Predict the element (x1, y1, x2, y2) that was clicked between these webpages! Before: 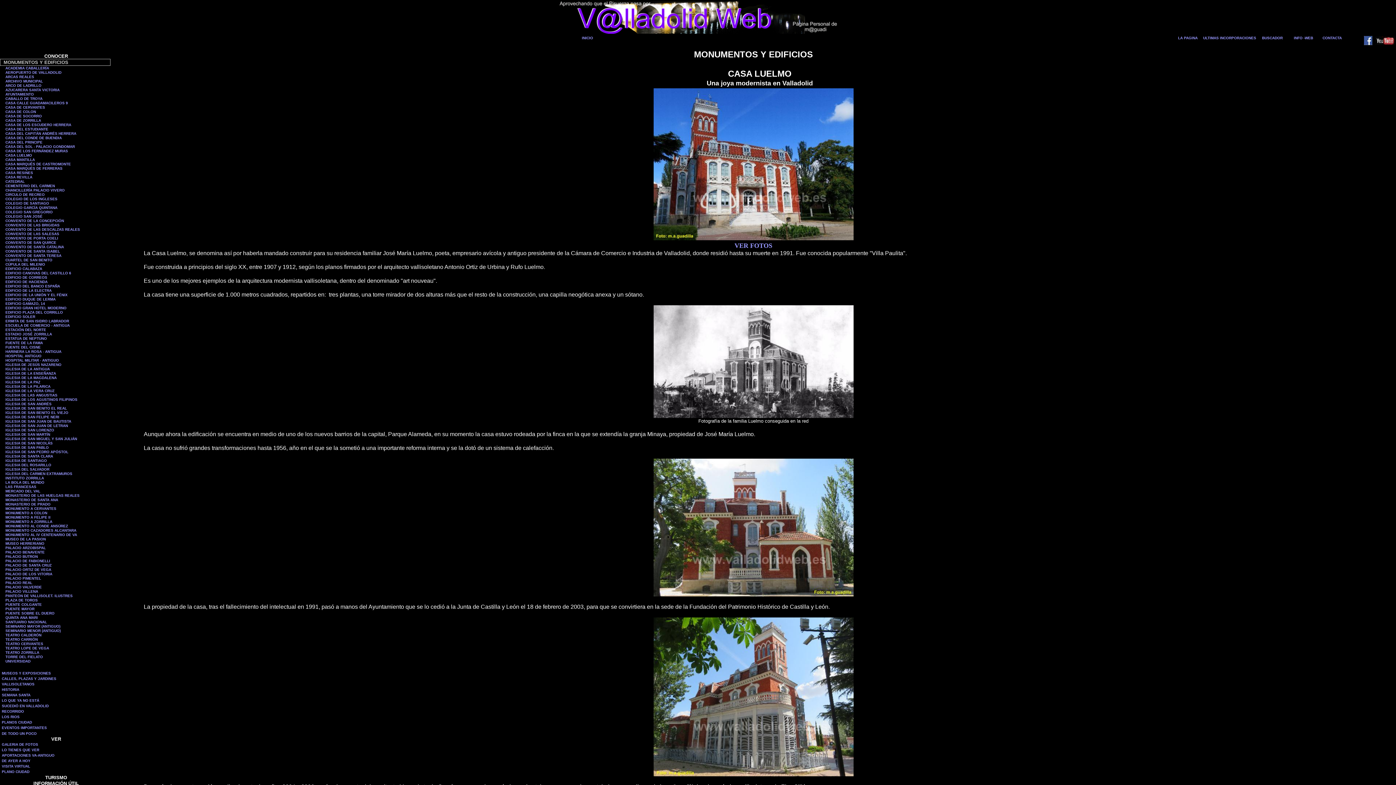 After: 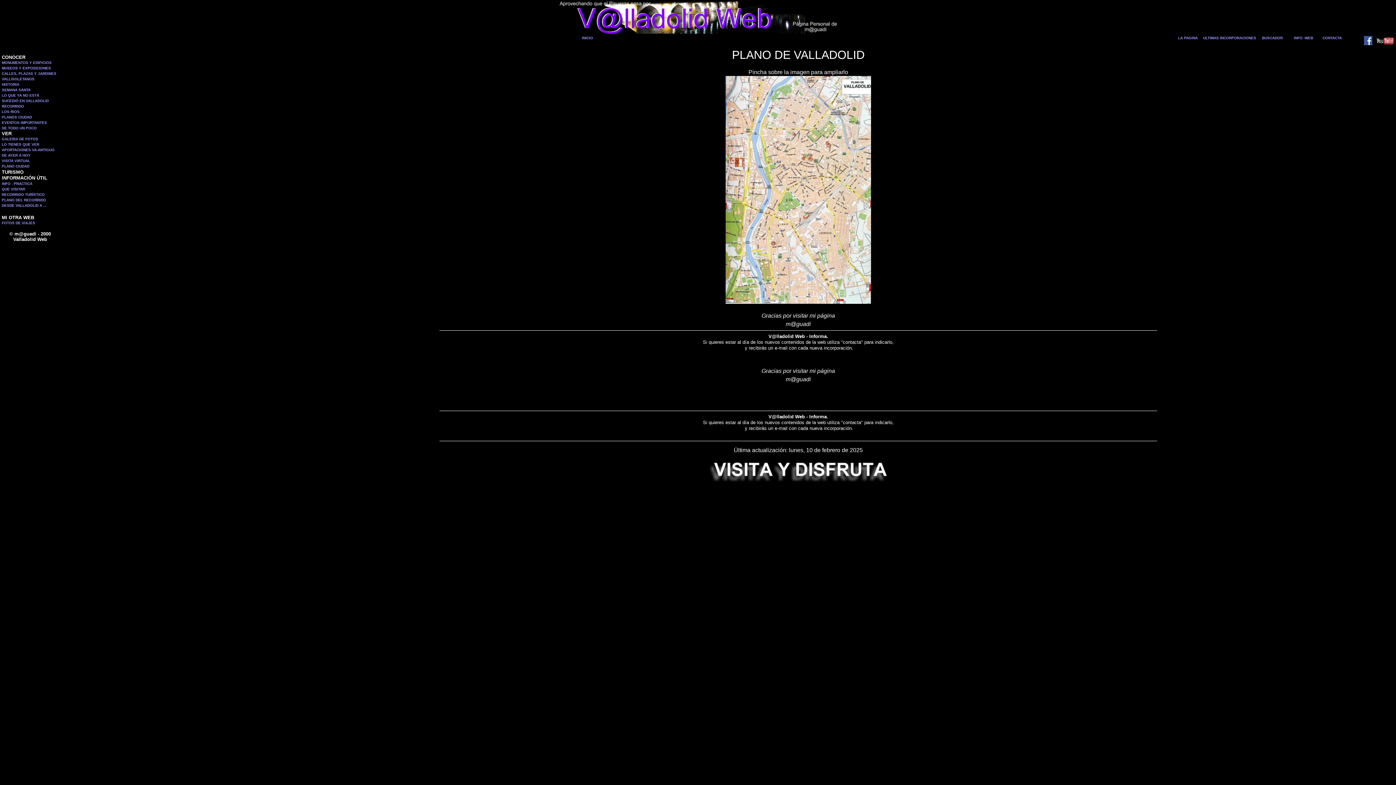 Action: label: PLANO CIUDAD bbox: (1, 770, 29, 774)